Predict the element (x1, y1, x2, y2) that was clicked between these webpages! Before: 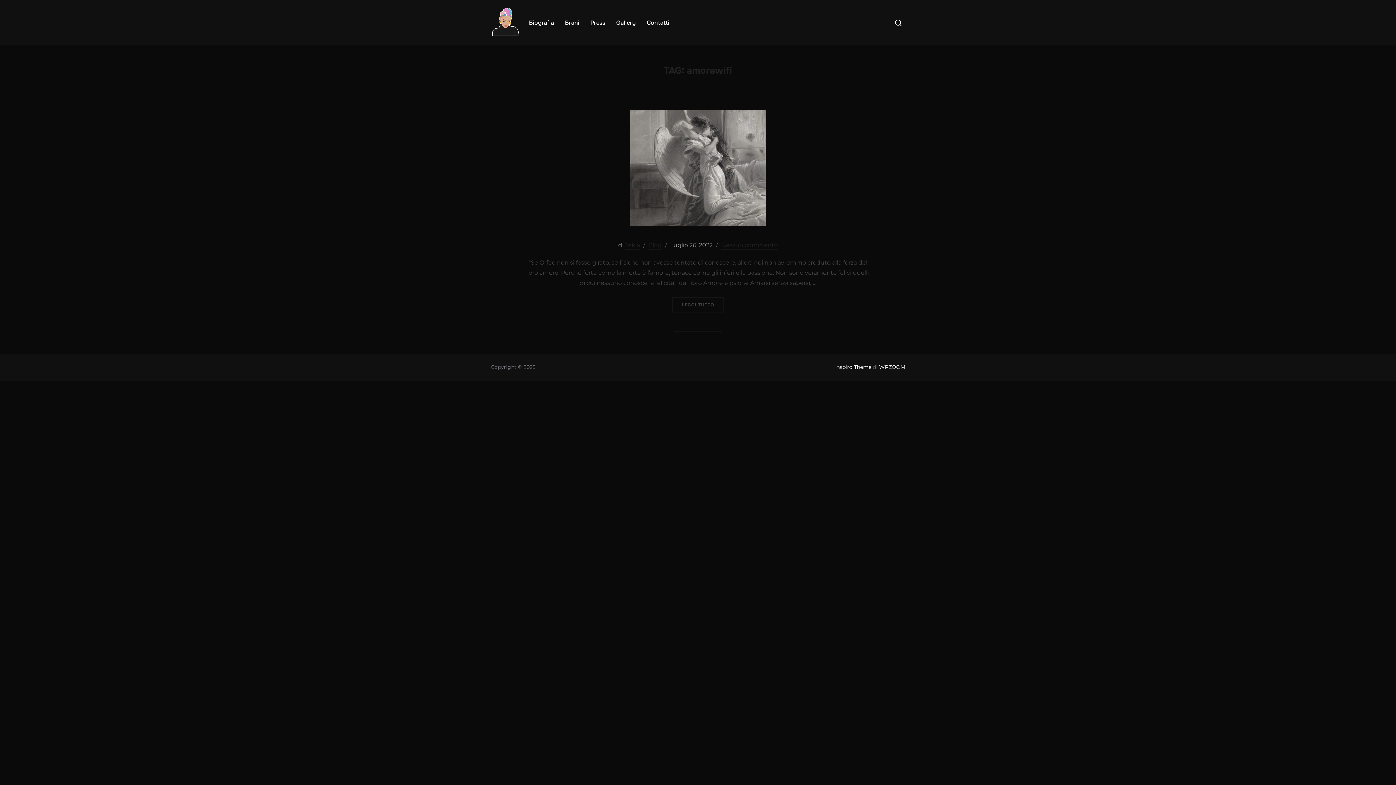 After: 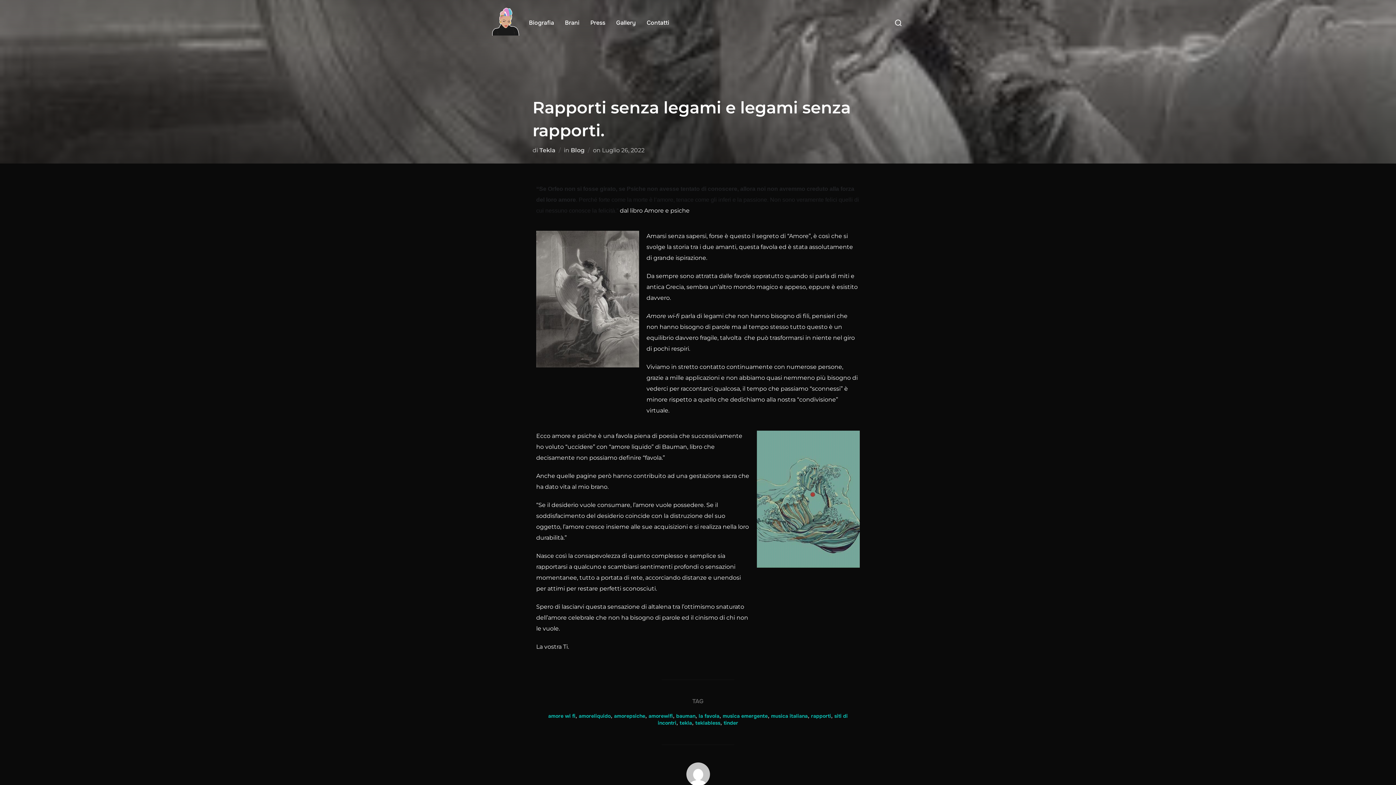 Action: label: LEGGI TUTTO
“RAPPORTI SENZA LEGAMI E LEGAMI SENZA RAPPORTI.” bbox: (672, 297, 724, 313)